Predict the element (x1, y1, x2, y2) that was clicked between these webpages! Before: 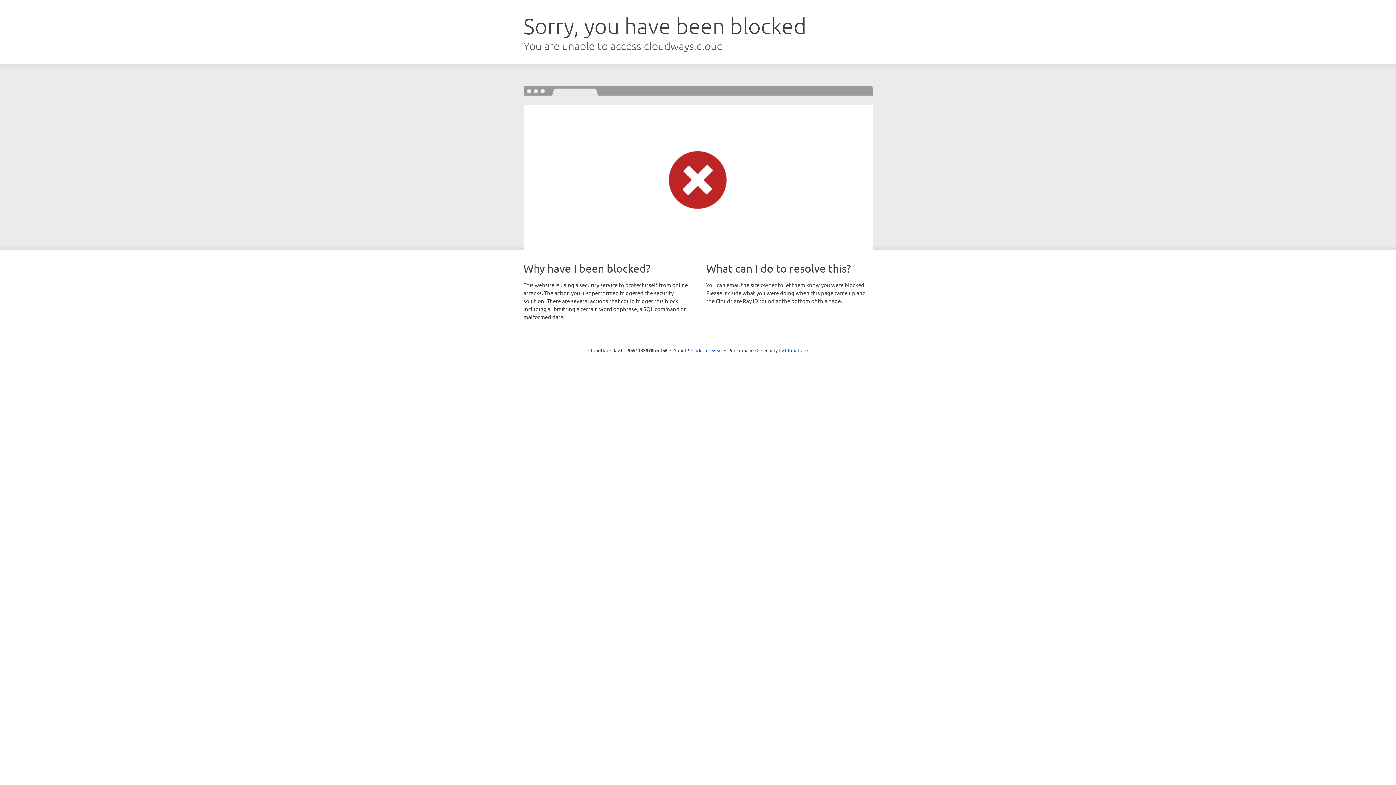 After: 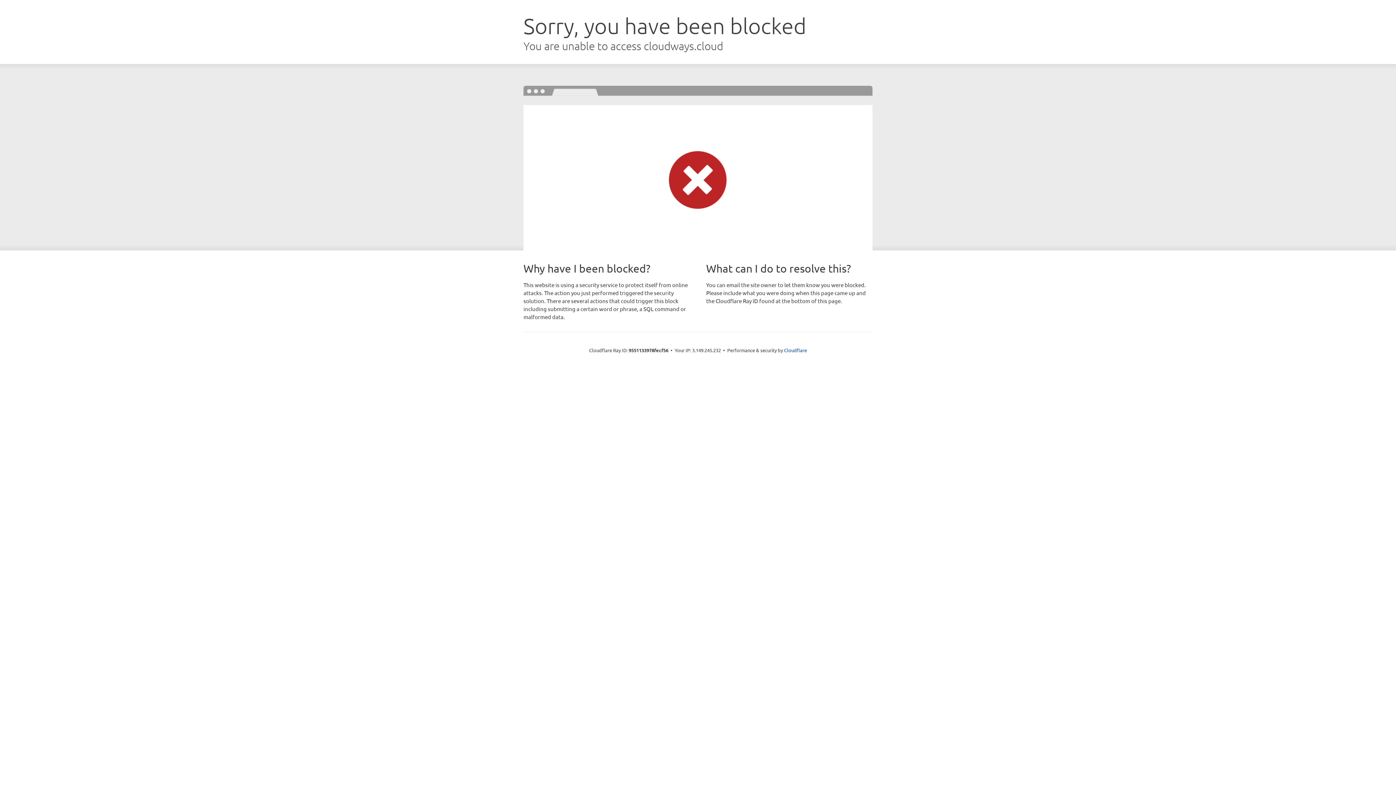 Action: bbox: (691, 346, 722, 353) label: Click to reveal